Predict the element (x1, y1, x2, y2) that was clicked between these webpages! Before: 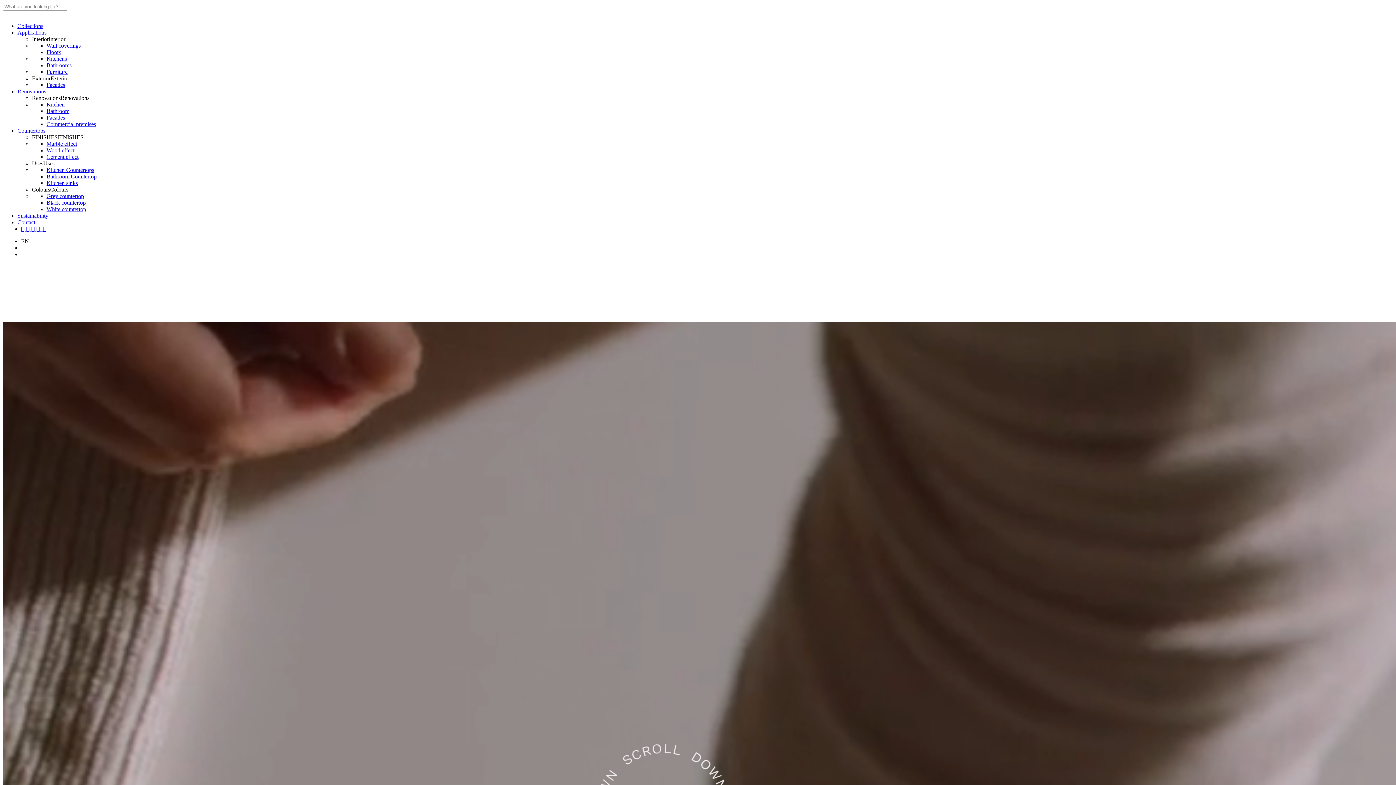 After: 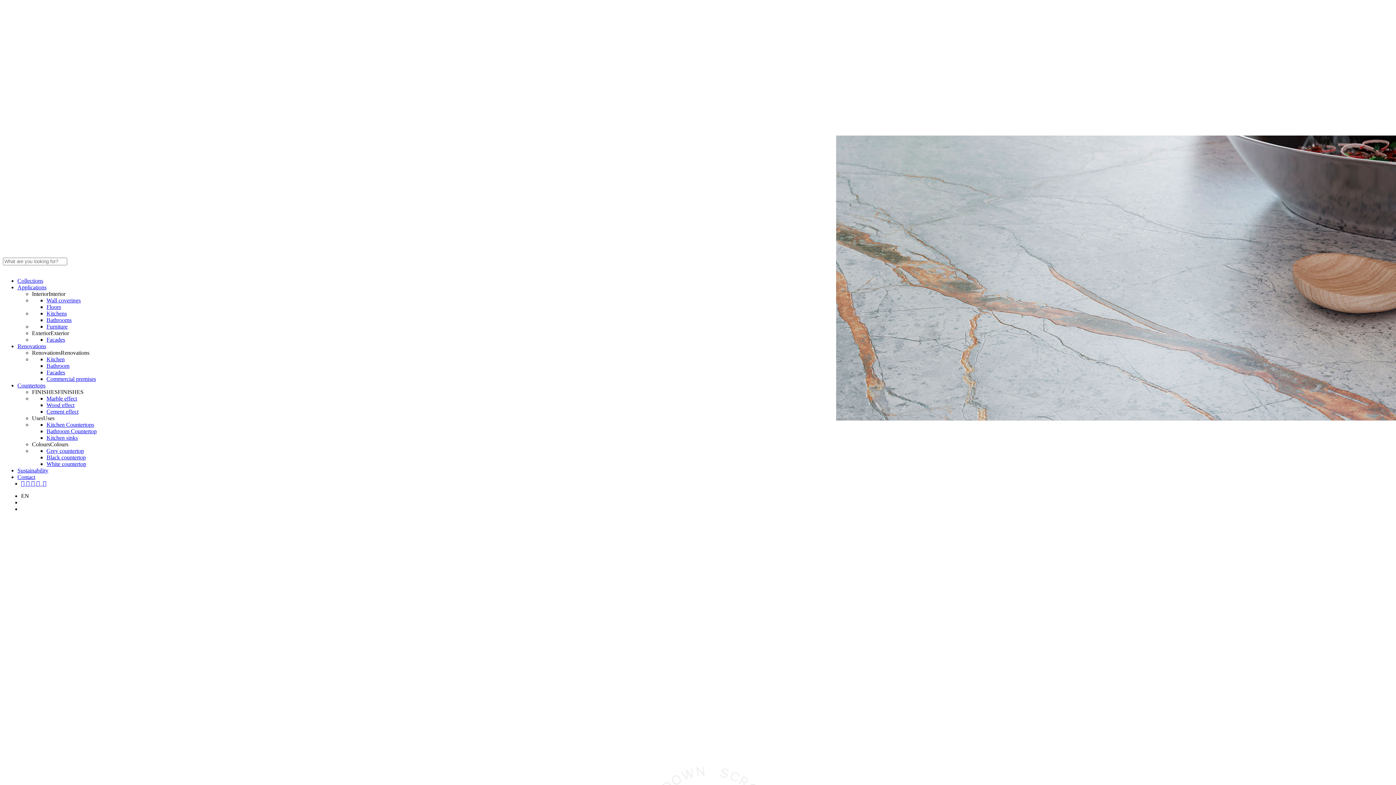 Action: label: Kitchens bbox: (46, 55, 66, 61)